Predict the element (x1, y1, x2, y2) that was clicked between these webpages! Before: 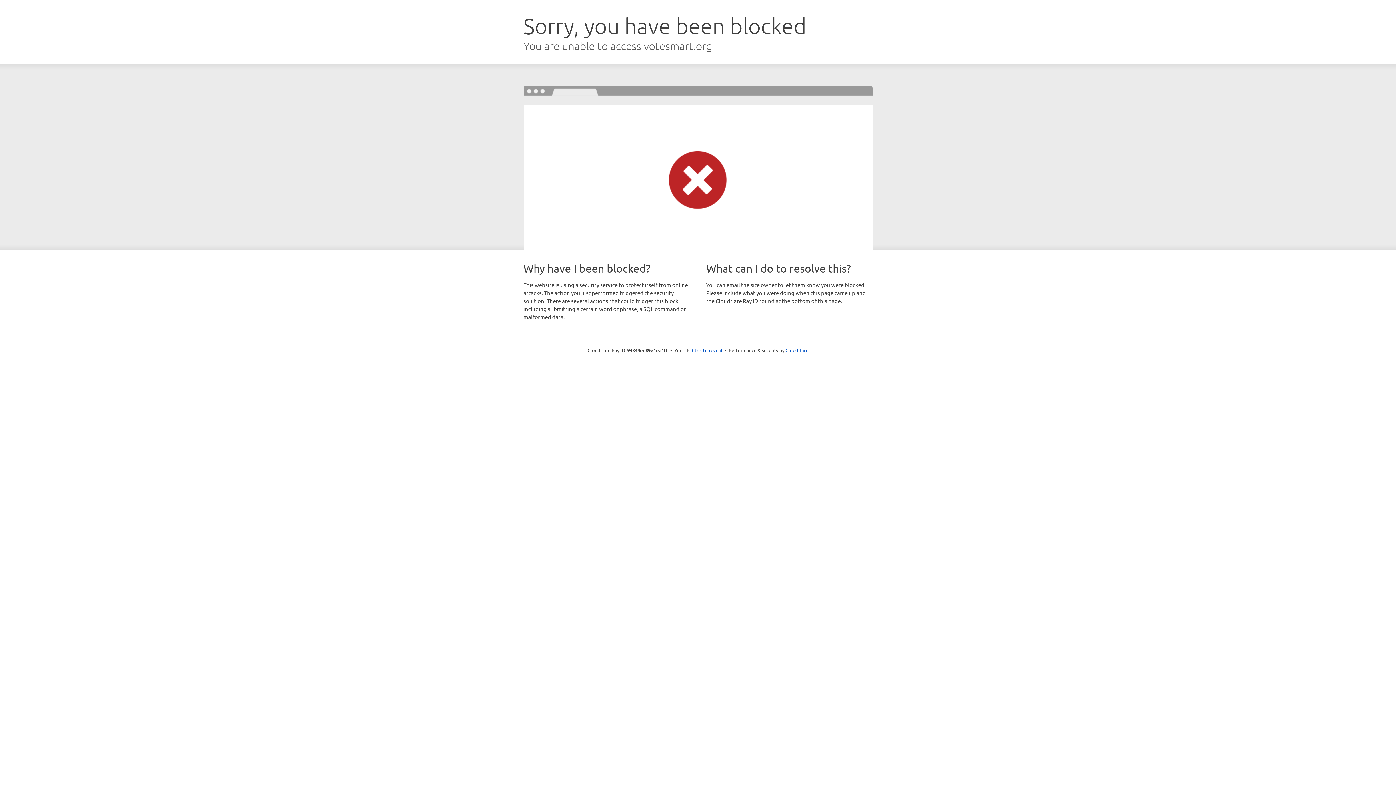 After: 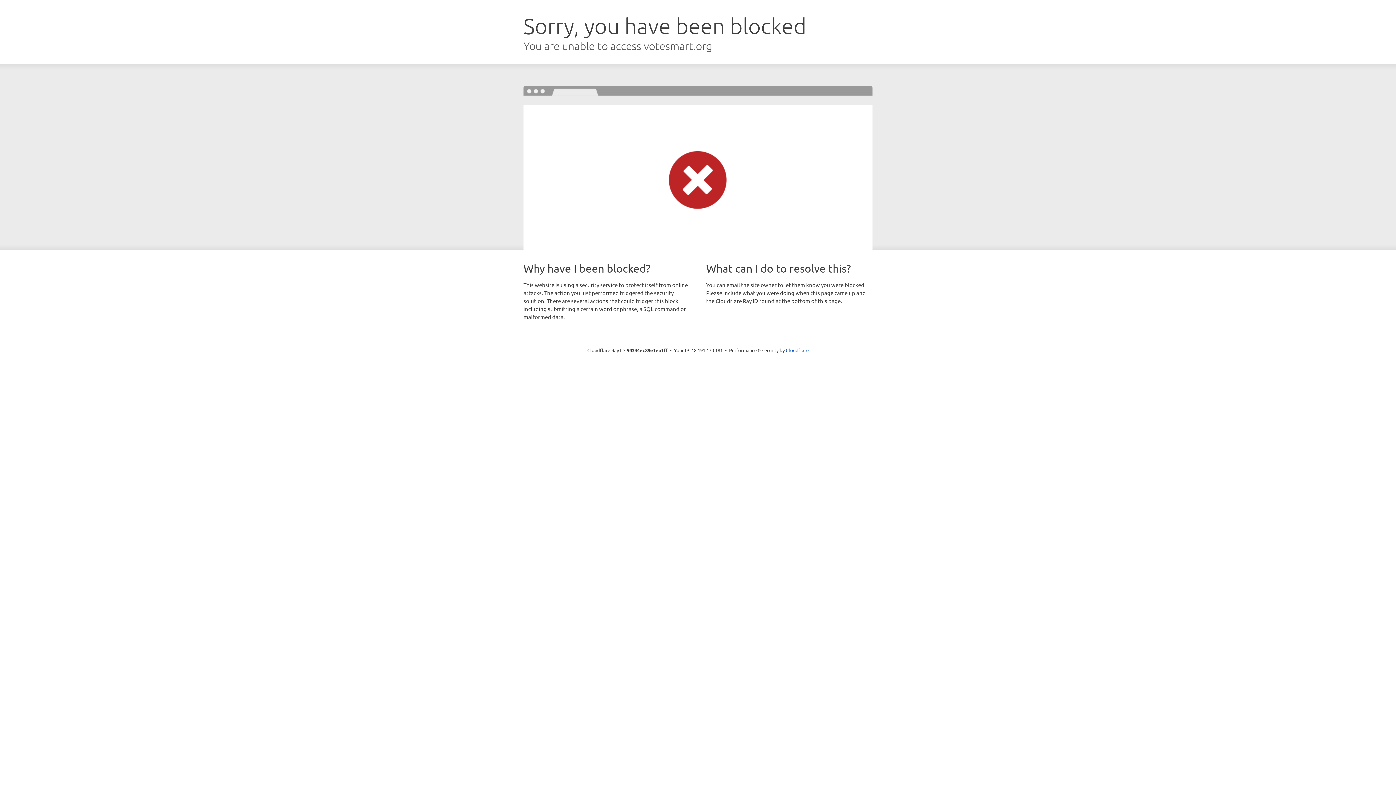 Action: label: Click to reveal bbox: (692, 346, 722, 353)